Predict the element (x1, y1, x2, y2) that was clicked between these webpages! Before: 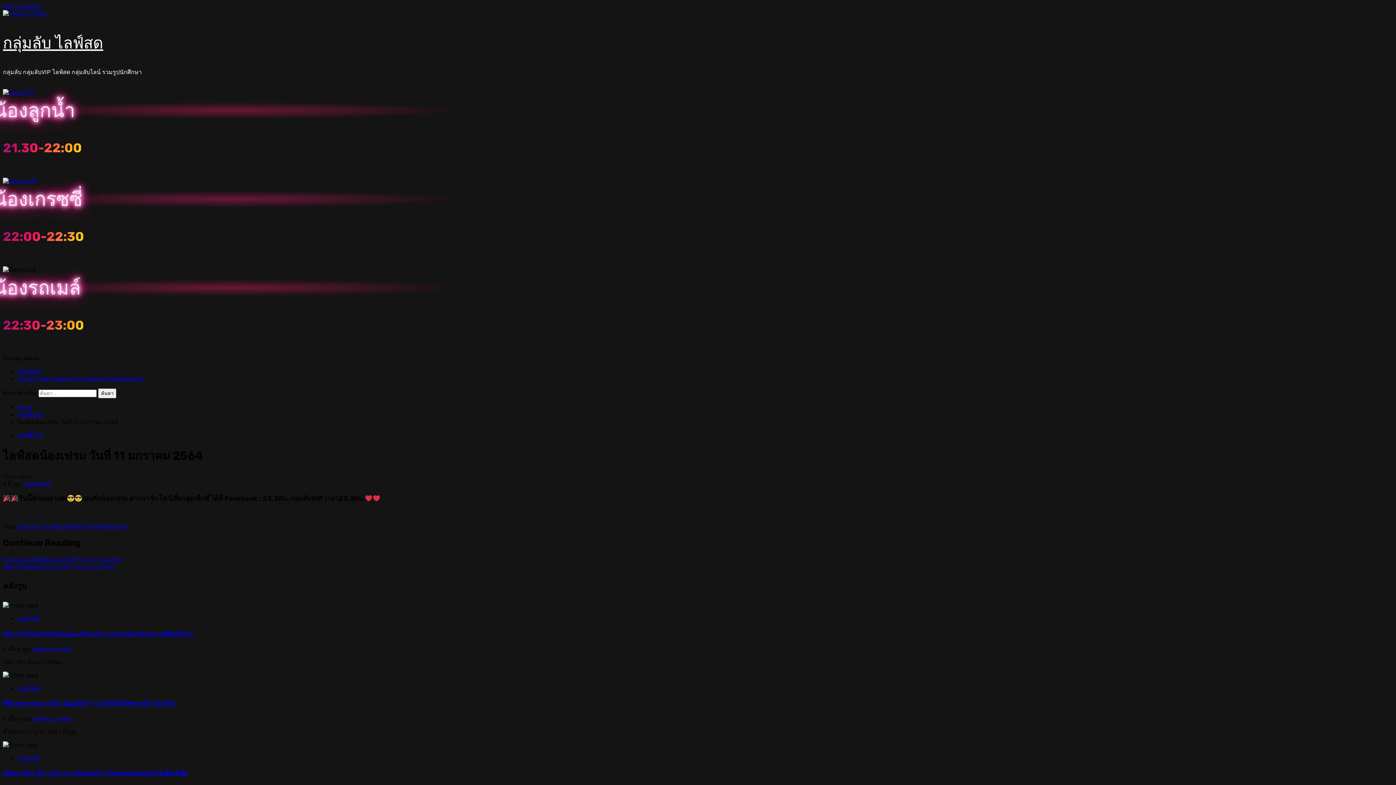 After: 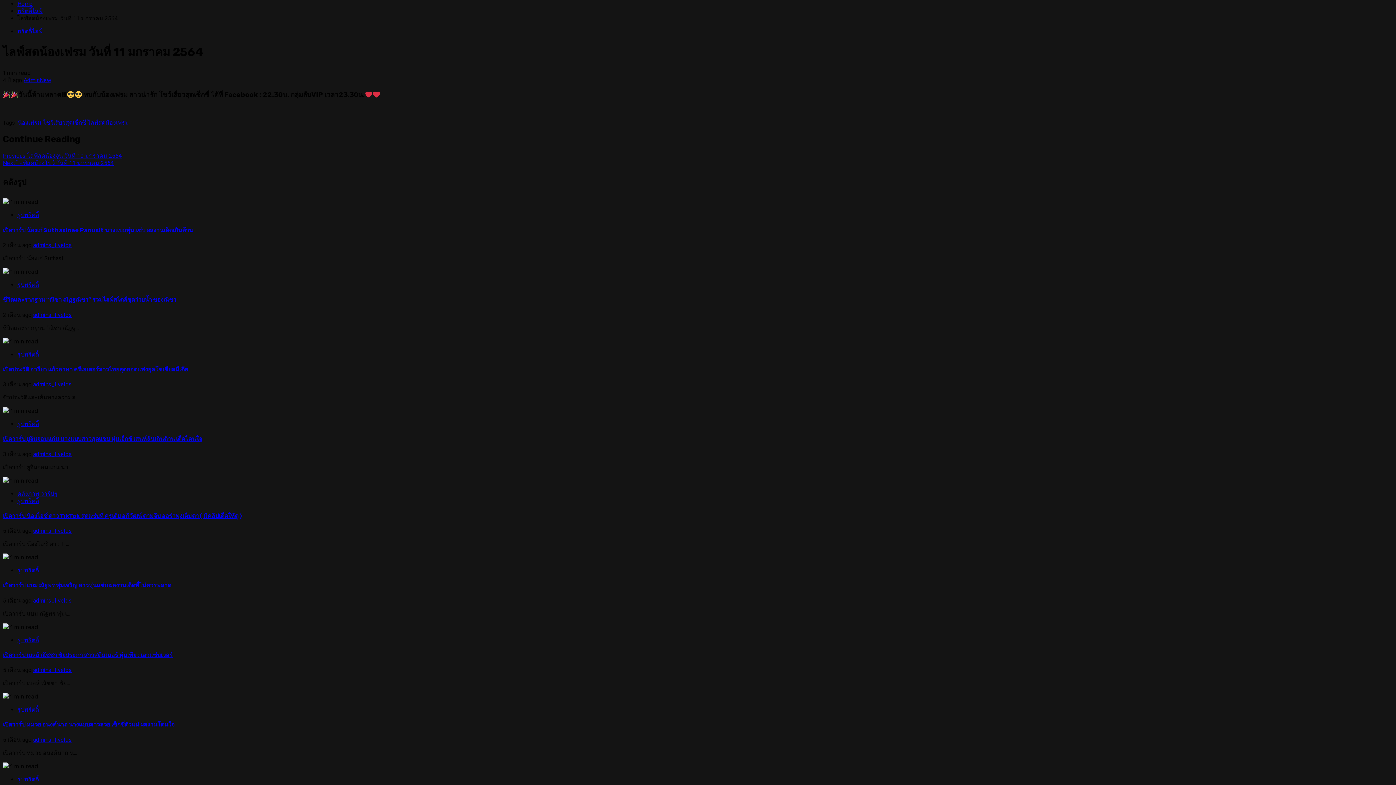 Action: bbox: (2, 2, 41, 9) label: Skip to content